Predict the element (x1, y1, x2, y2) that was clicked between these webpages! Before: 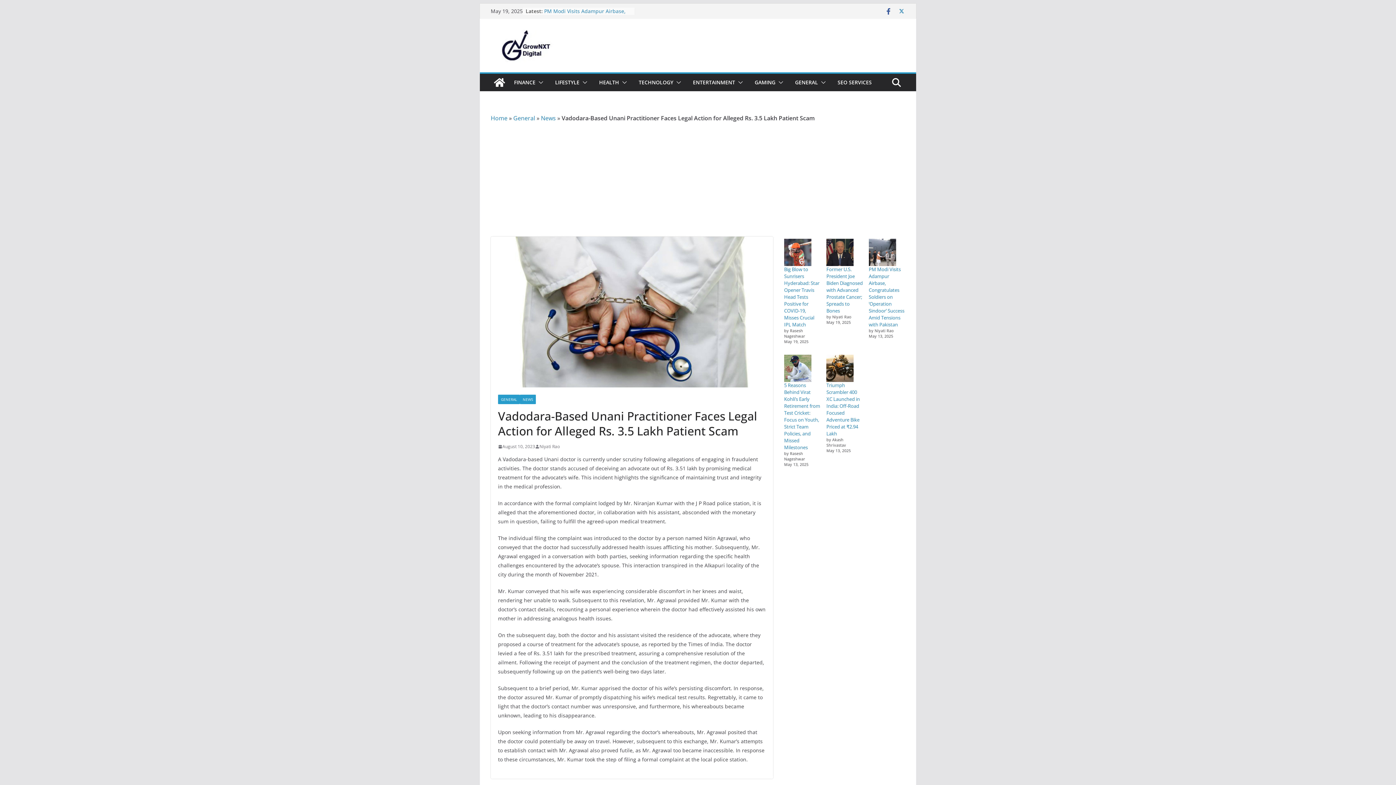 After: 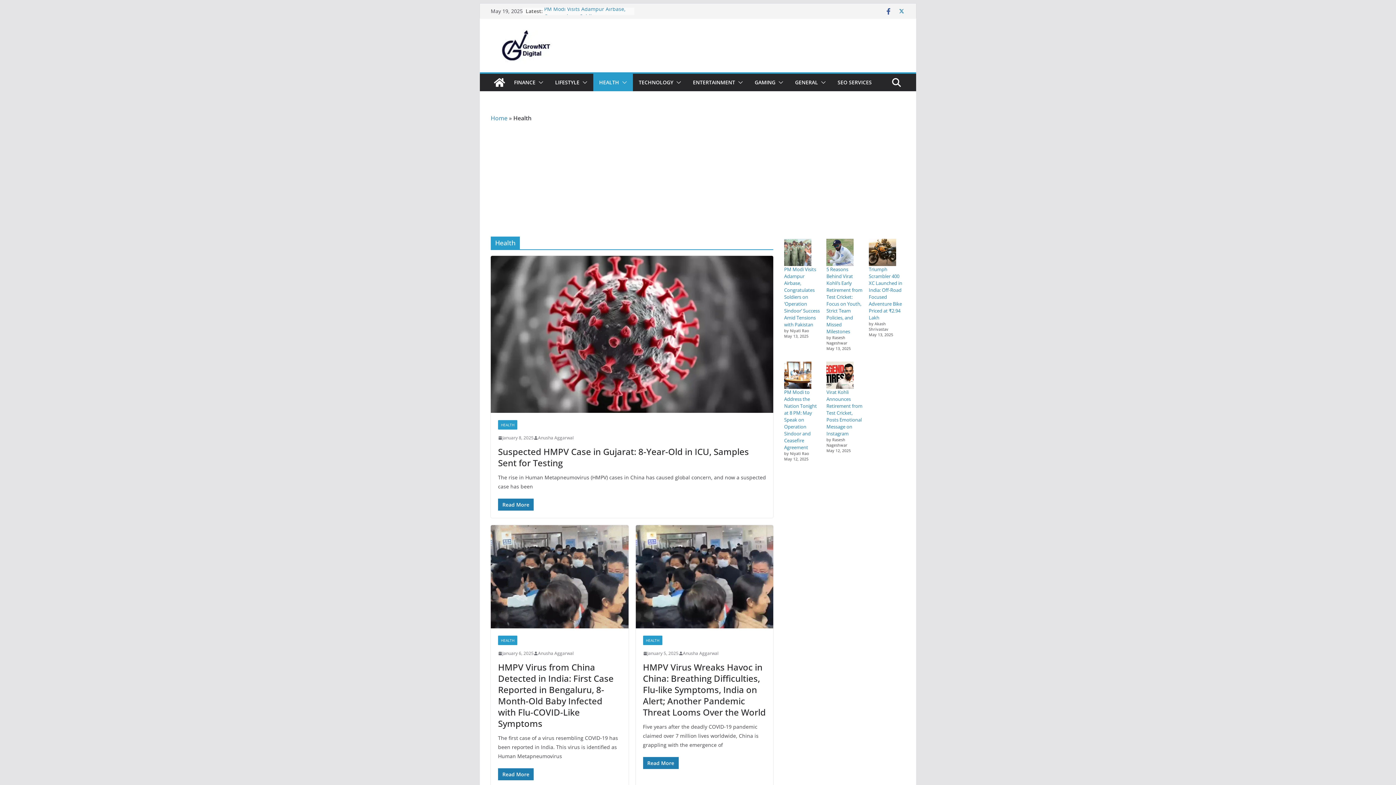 Action: bbox: (599, 77, 619, 87) label: HEALTH